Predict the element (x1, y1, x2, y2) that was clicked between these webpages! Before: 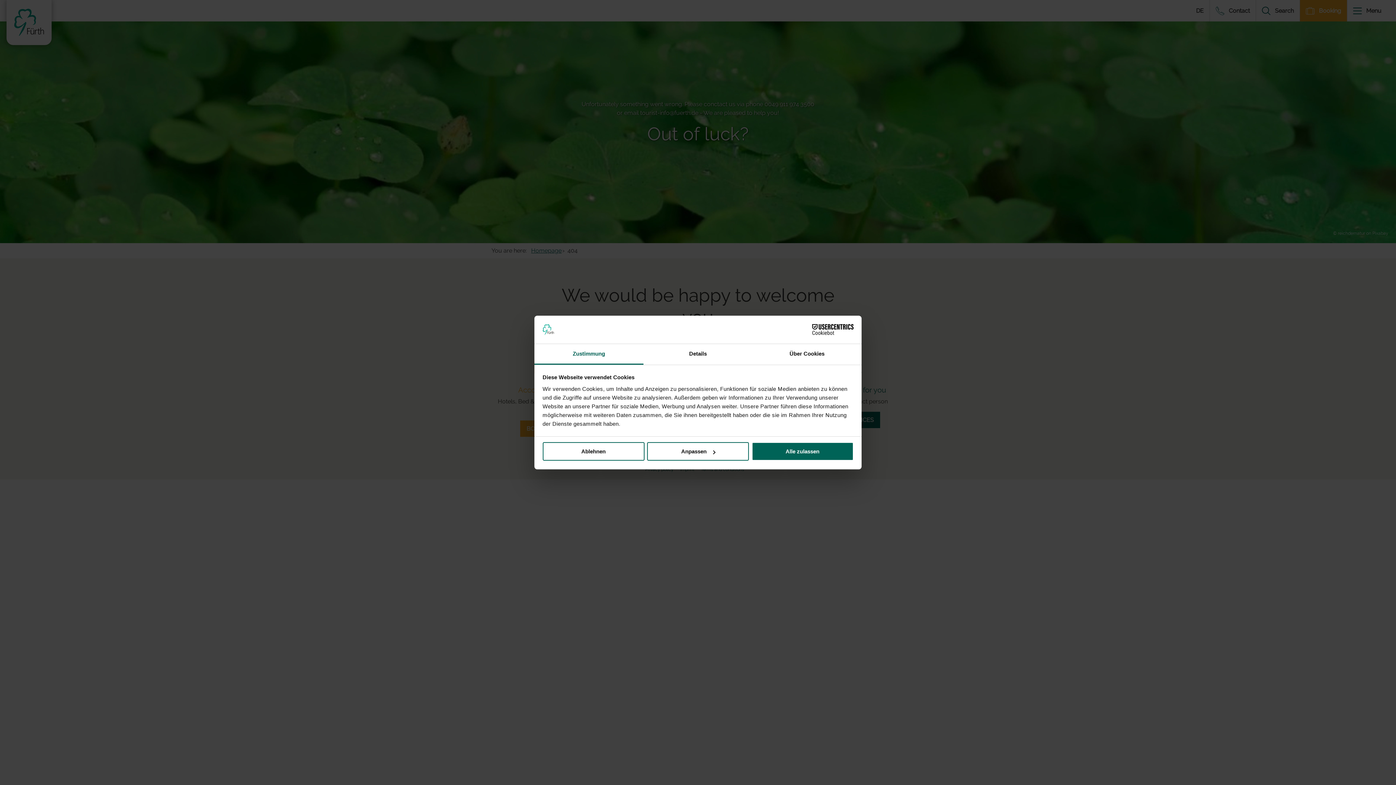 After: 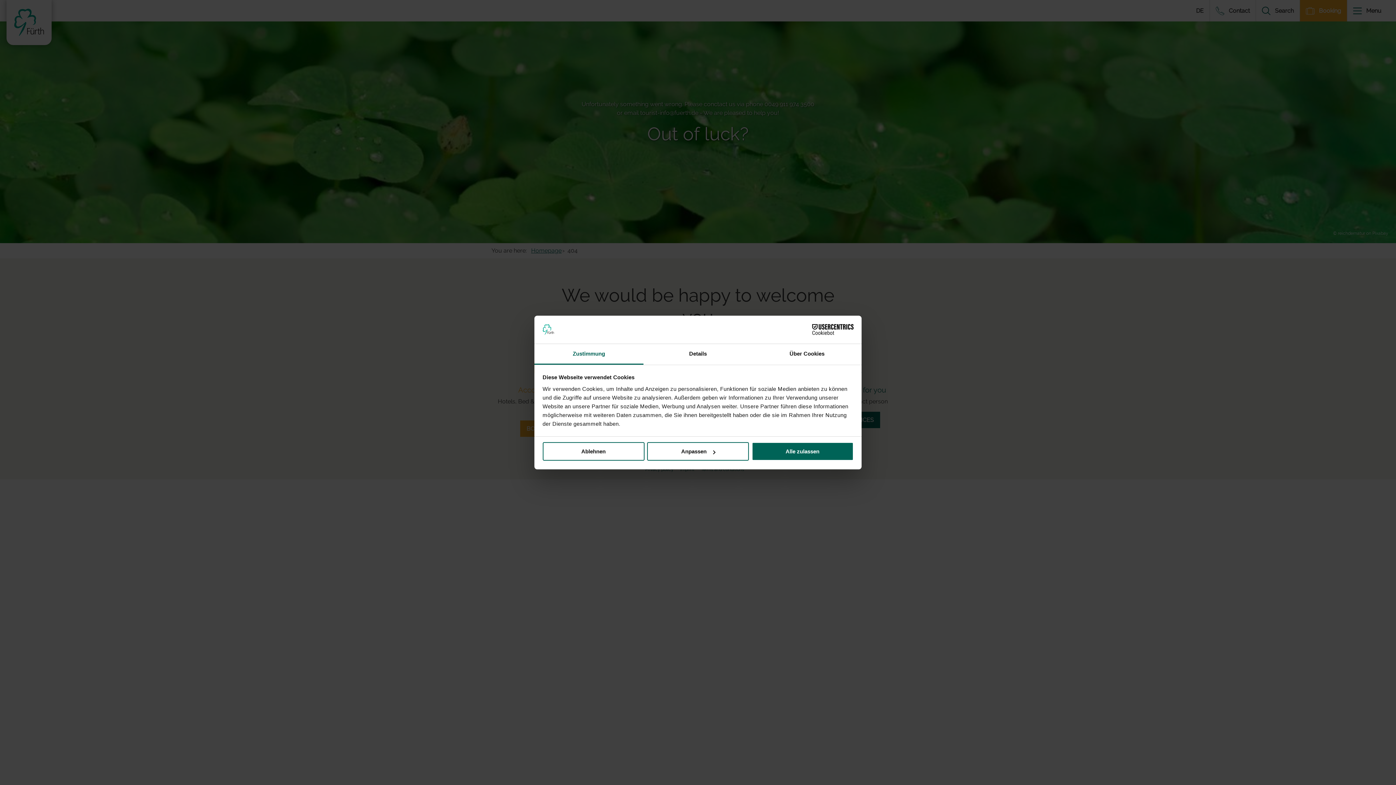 Action: bbox: (534, 344, 643, 364) label: Zustimmung